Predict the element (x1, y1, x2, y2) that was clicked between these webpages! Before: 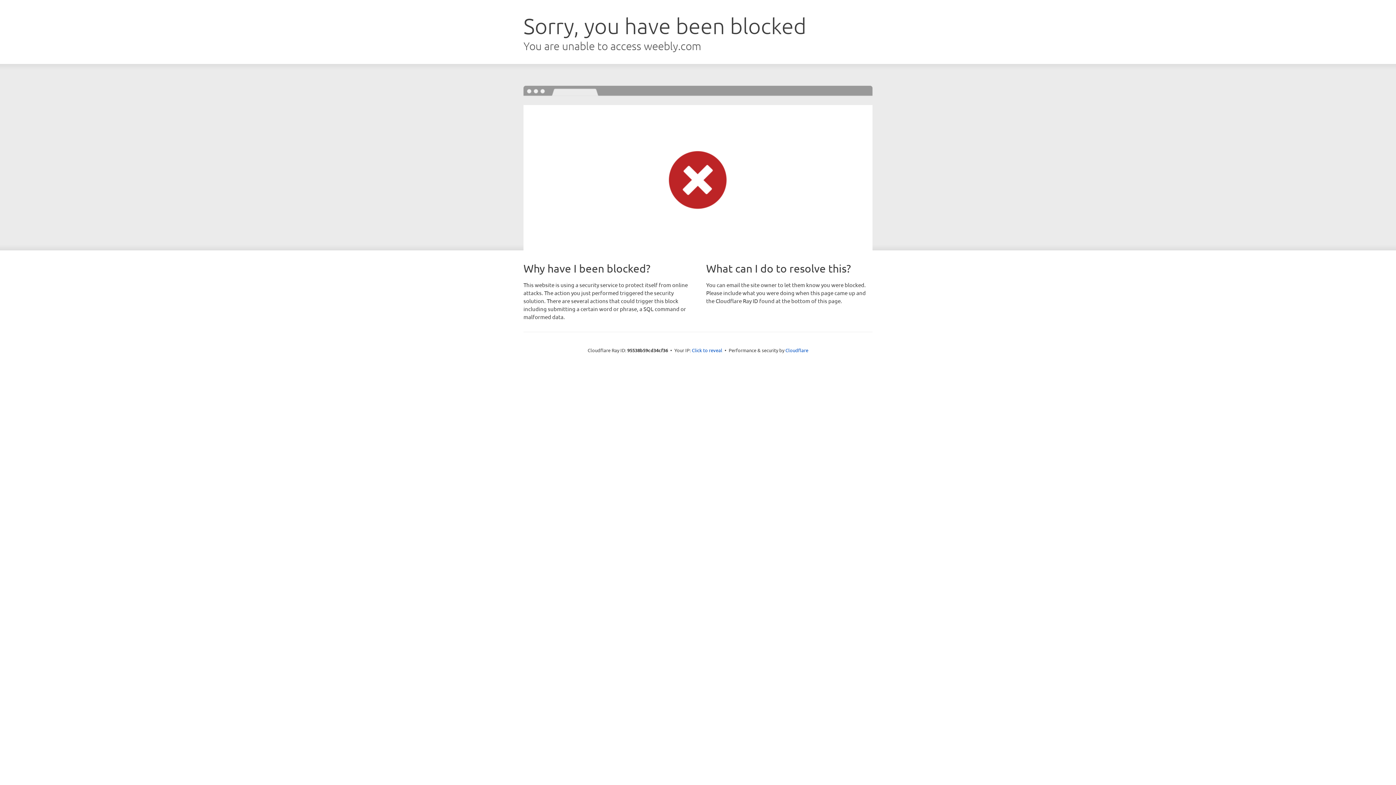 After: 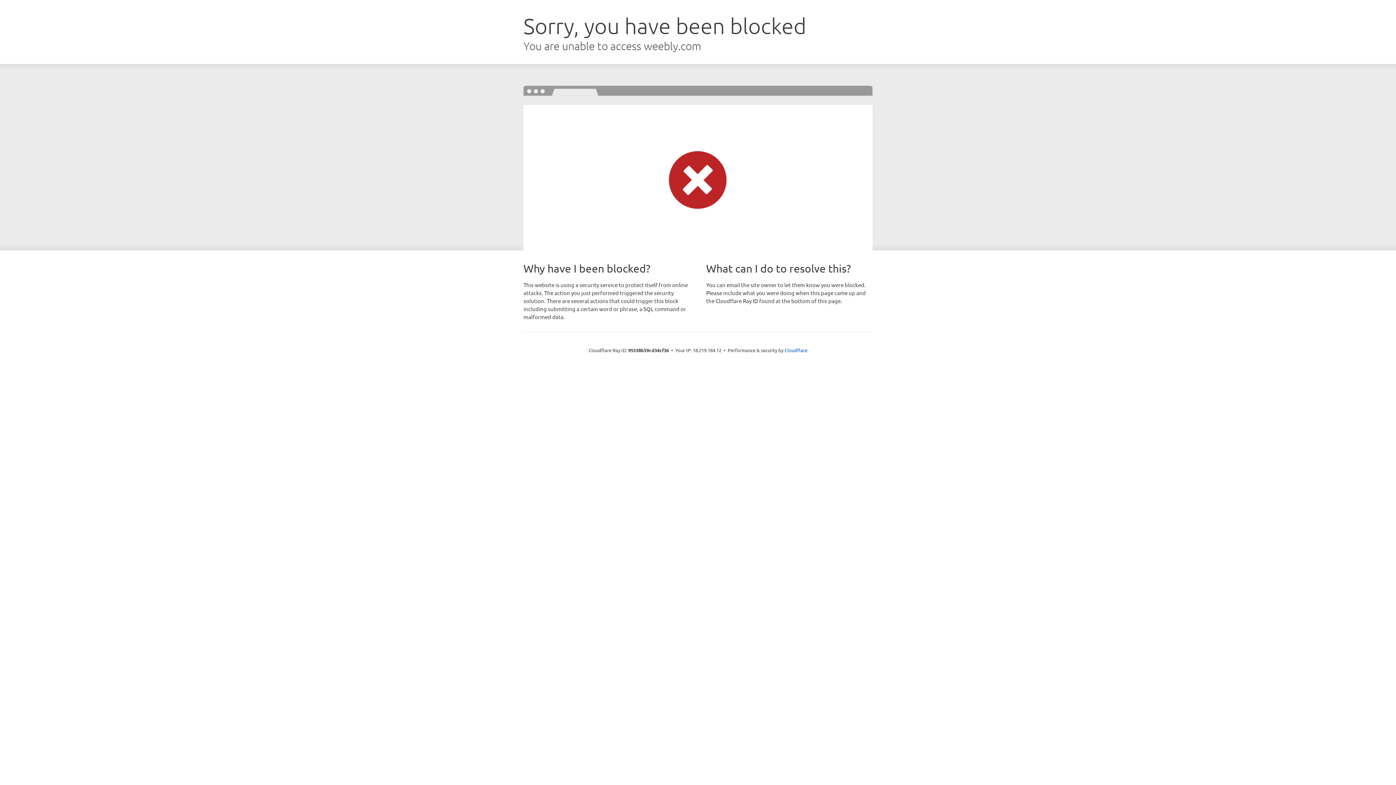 Action: label: Click to reveal bbox: (692, 346, 722, 353)